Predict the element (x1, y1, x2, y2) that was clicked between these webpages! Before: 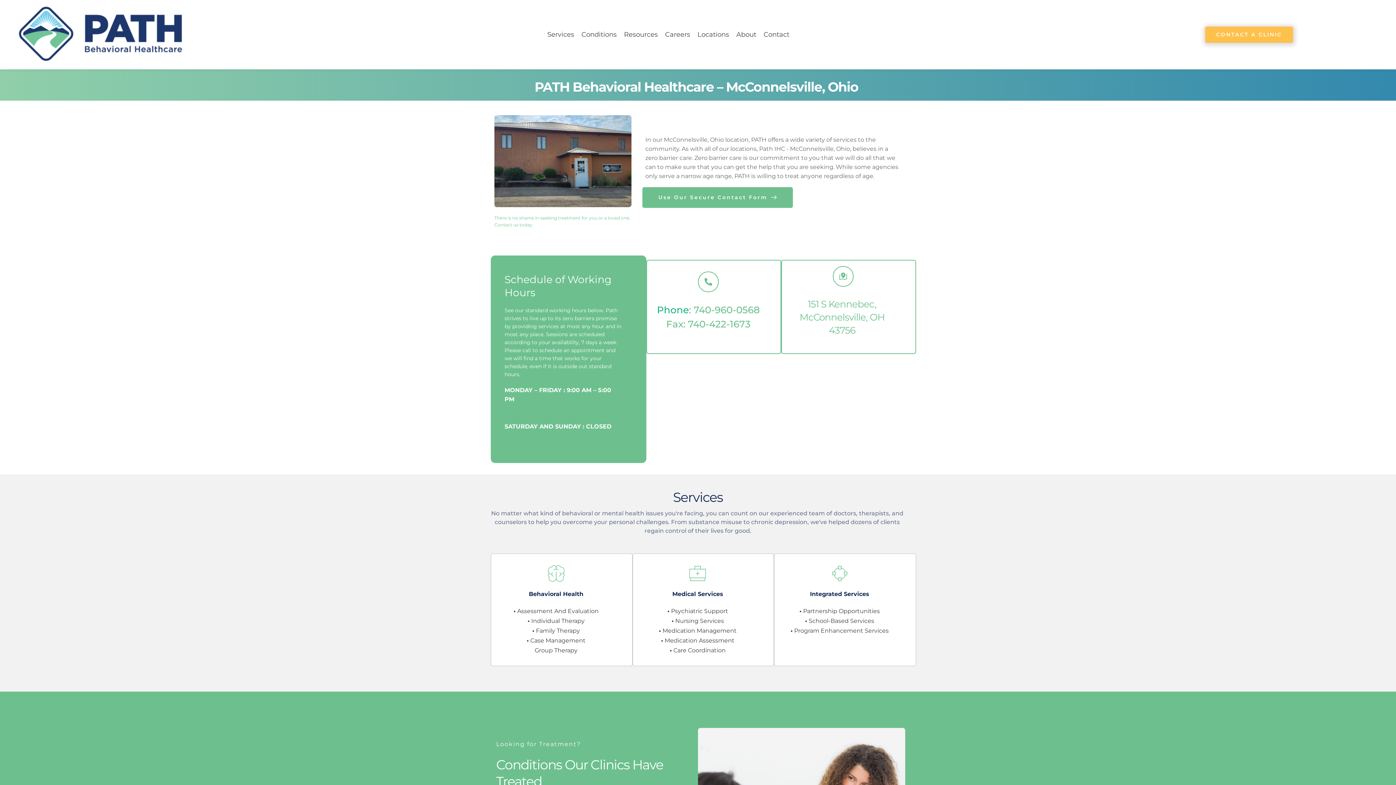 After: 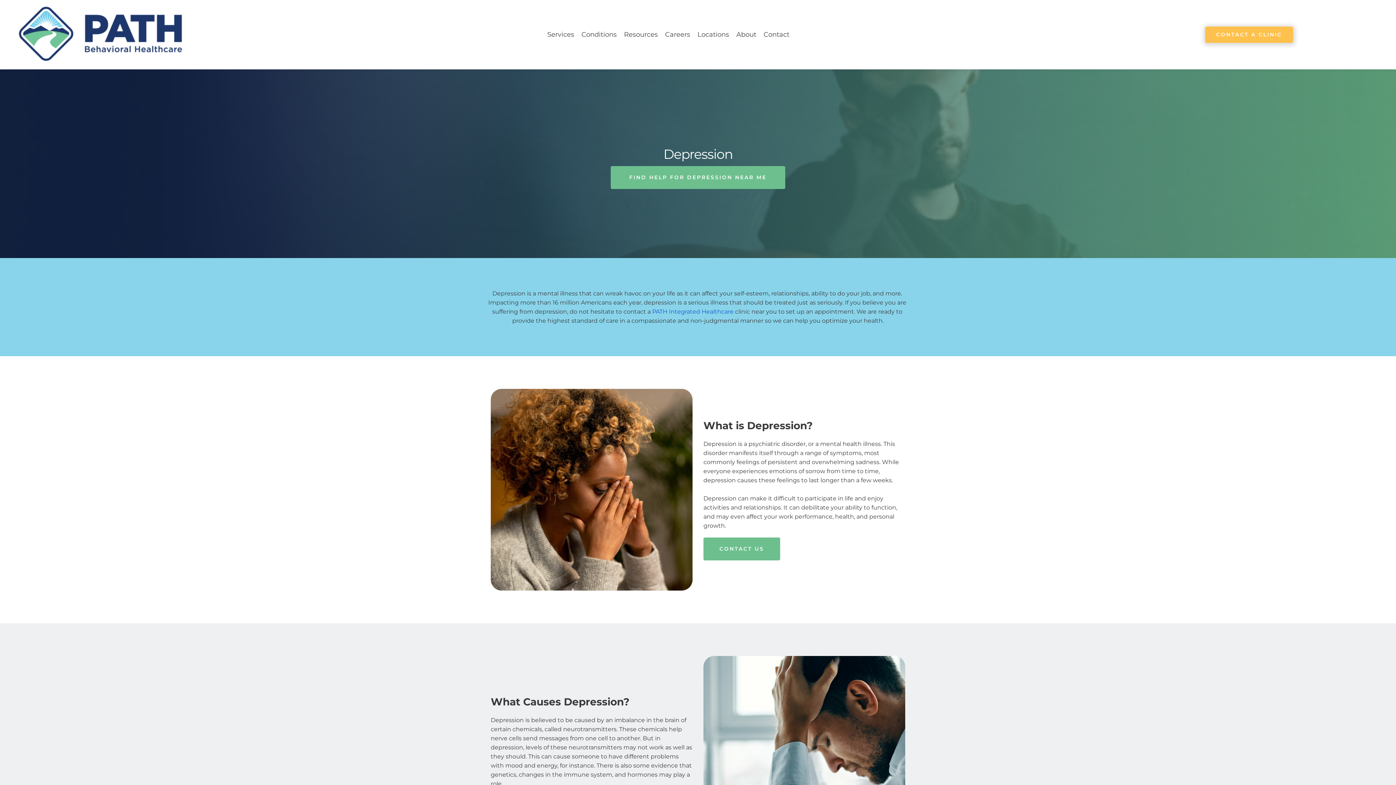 Action: label: chronic depression bbox: (751, 519, 807, 525)